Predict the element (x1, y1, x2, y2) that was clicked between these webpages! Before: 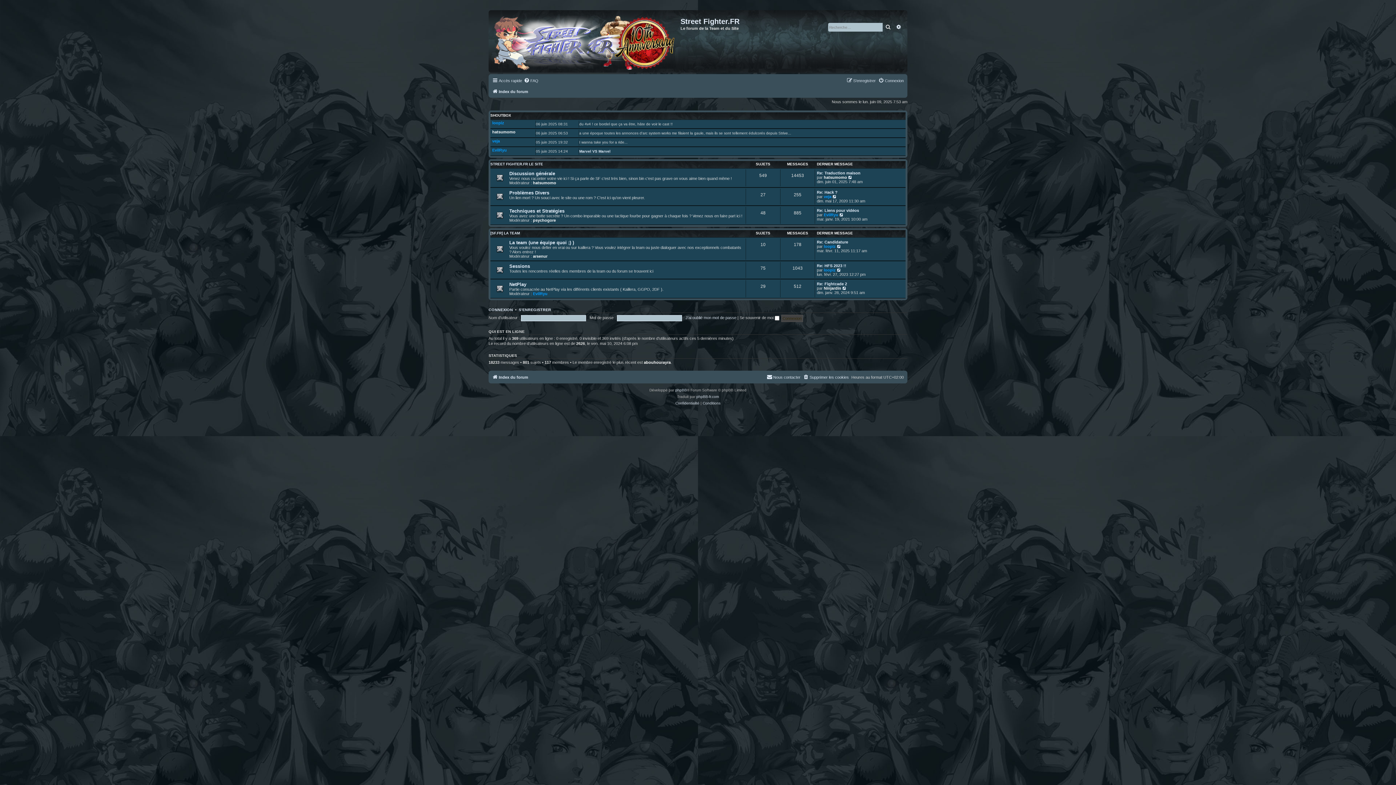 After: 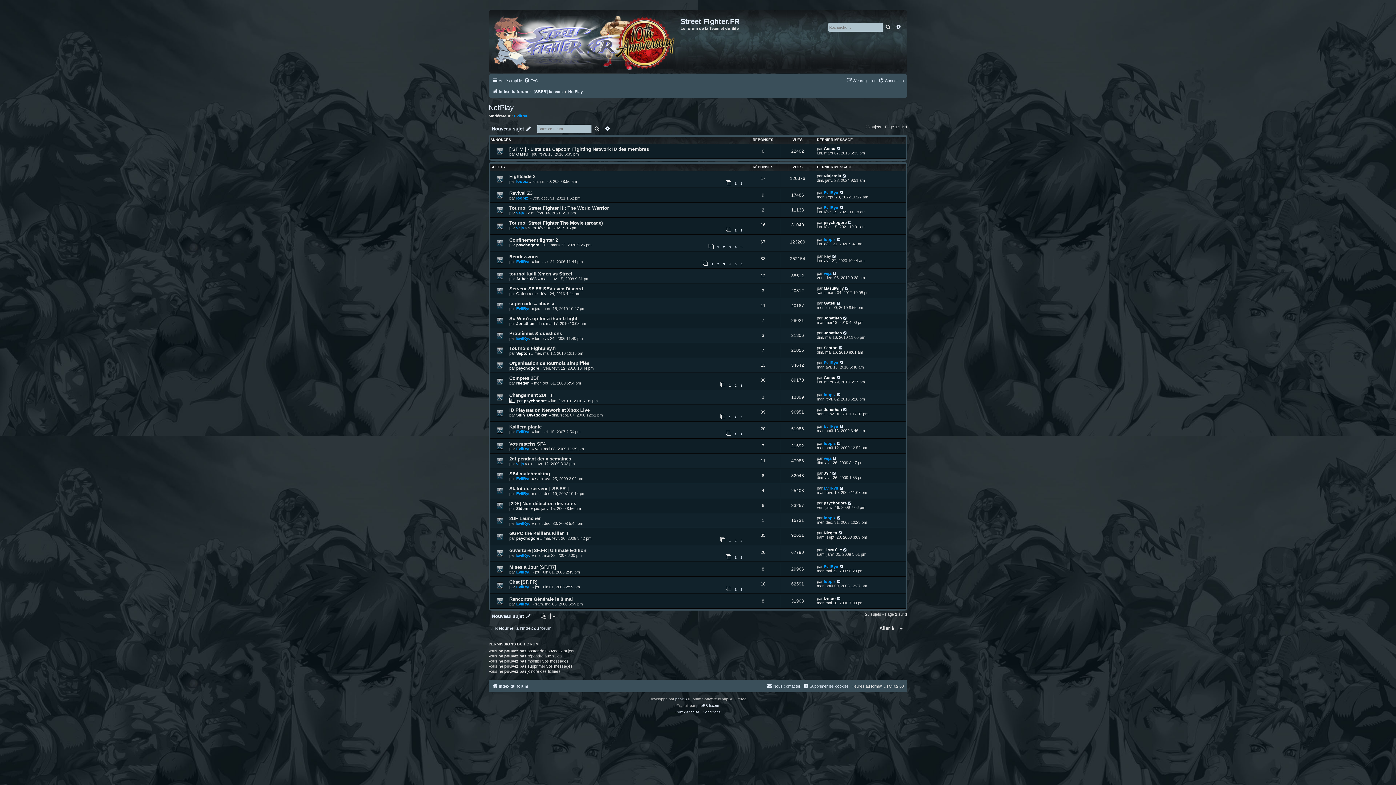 Action: bbox: (509, 281, 526, 287) label: NetPlay